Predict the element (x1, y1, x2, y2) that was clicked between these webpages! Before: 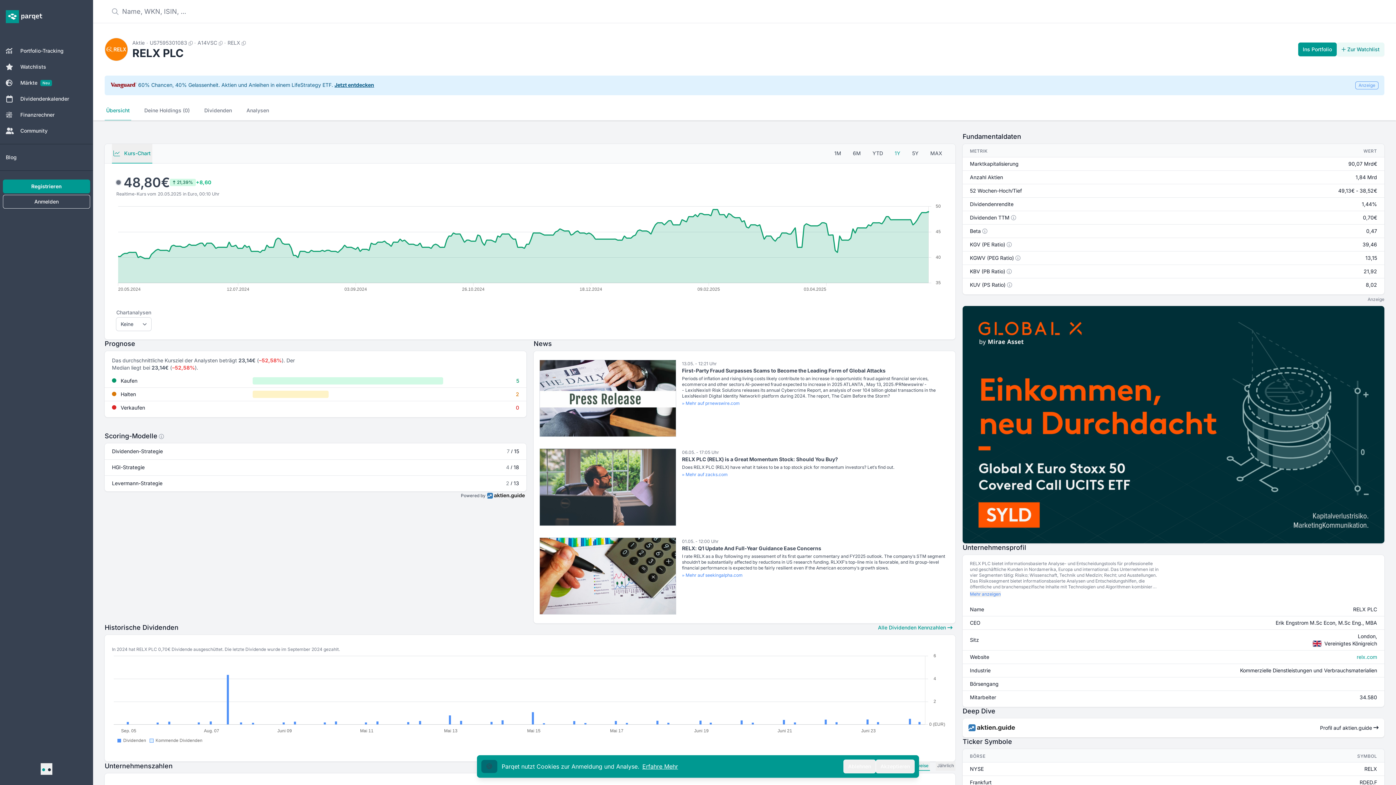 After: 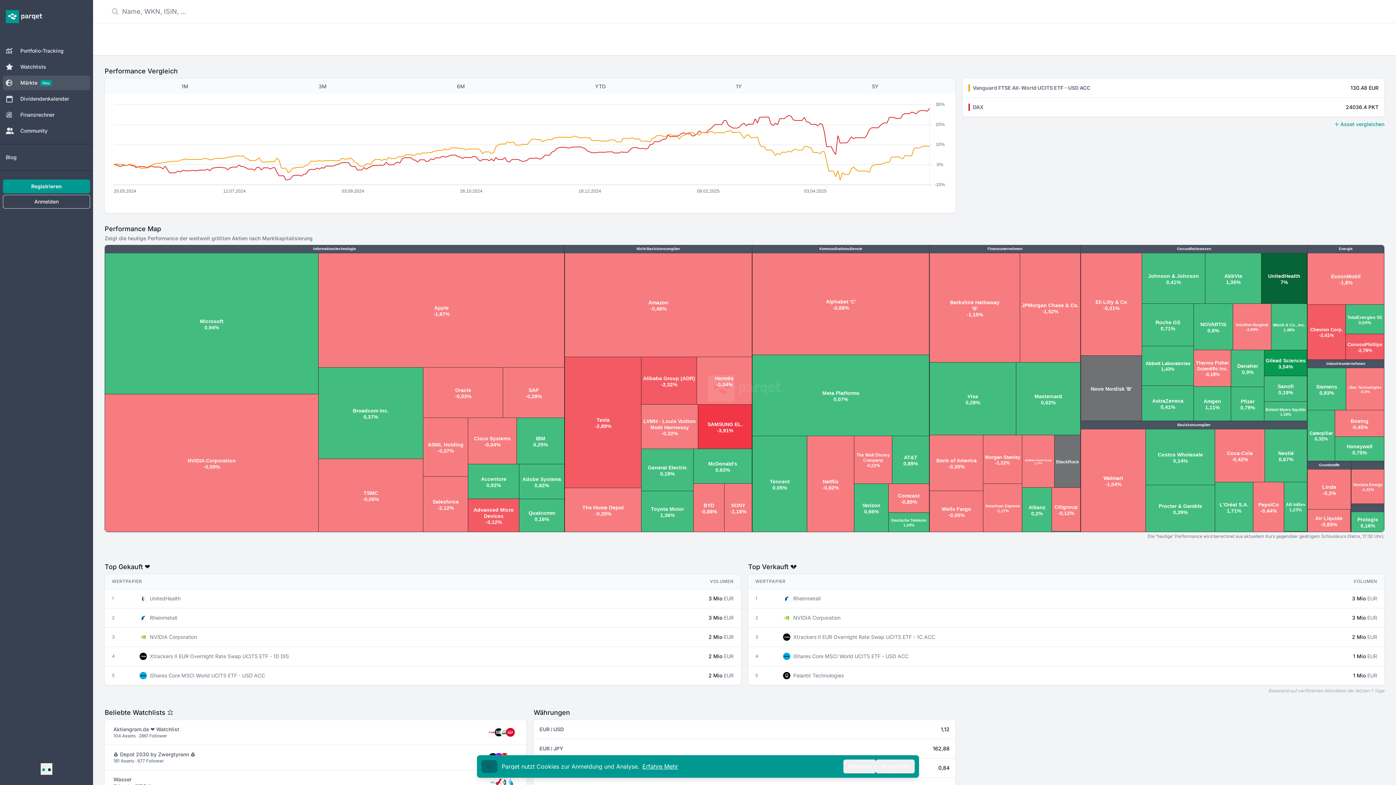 Action: bbox: (2, 75, 90, 90) label: Märkte
Neu